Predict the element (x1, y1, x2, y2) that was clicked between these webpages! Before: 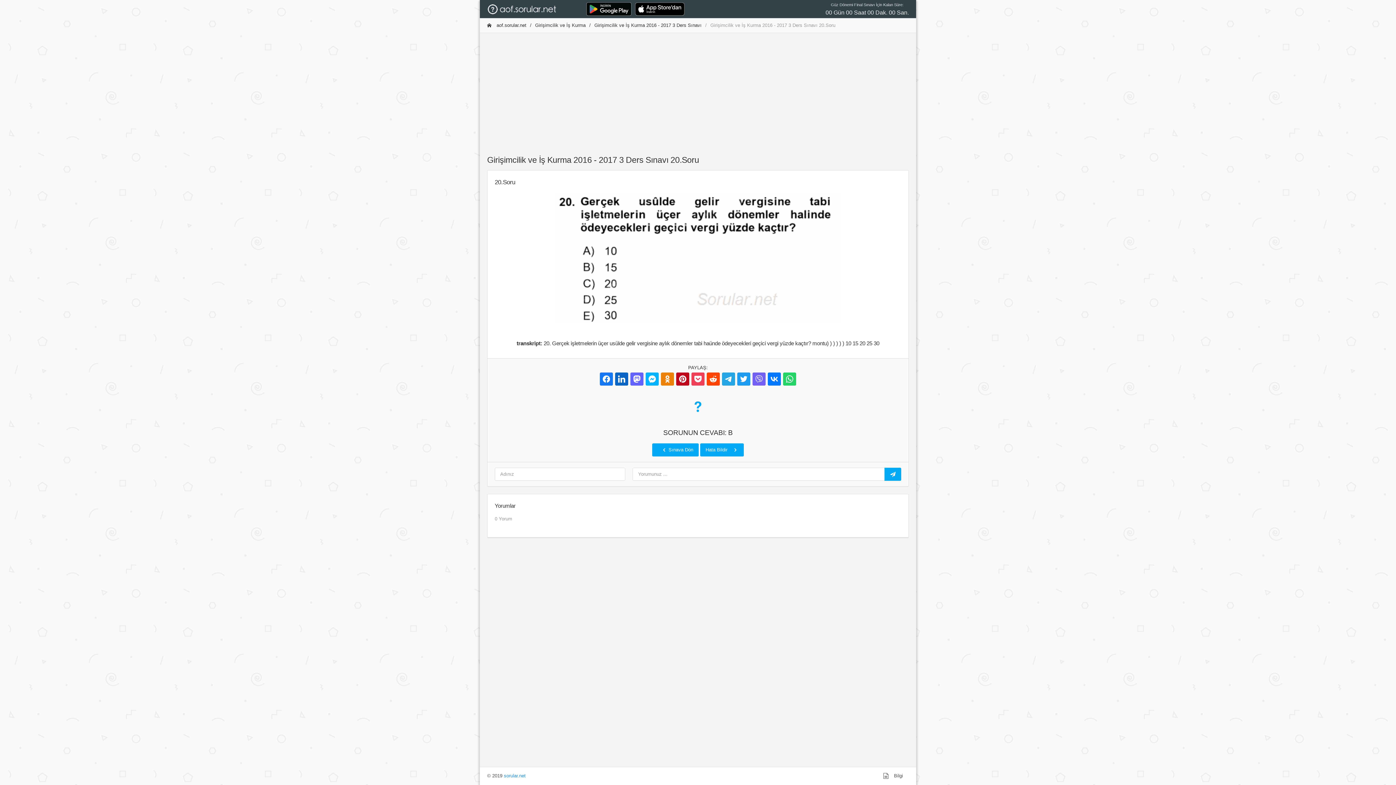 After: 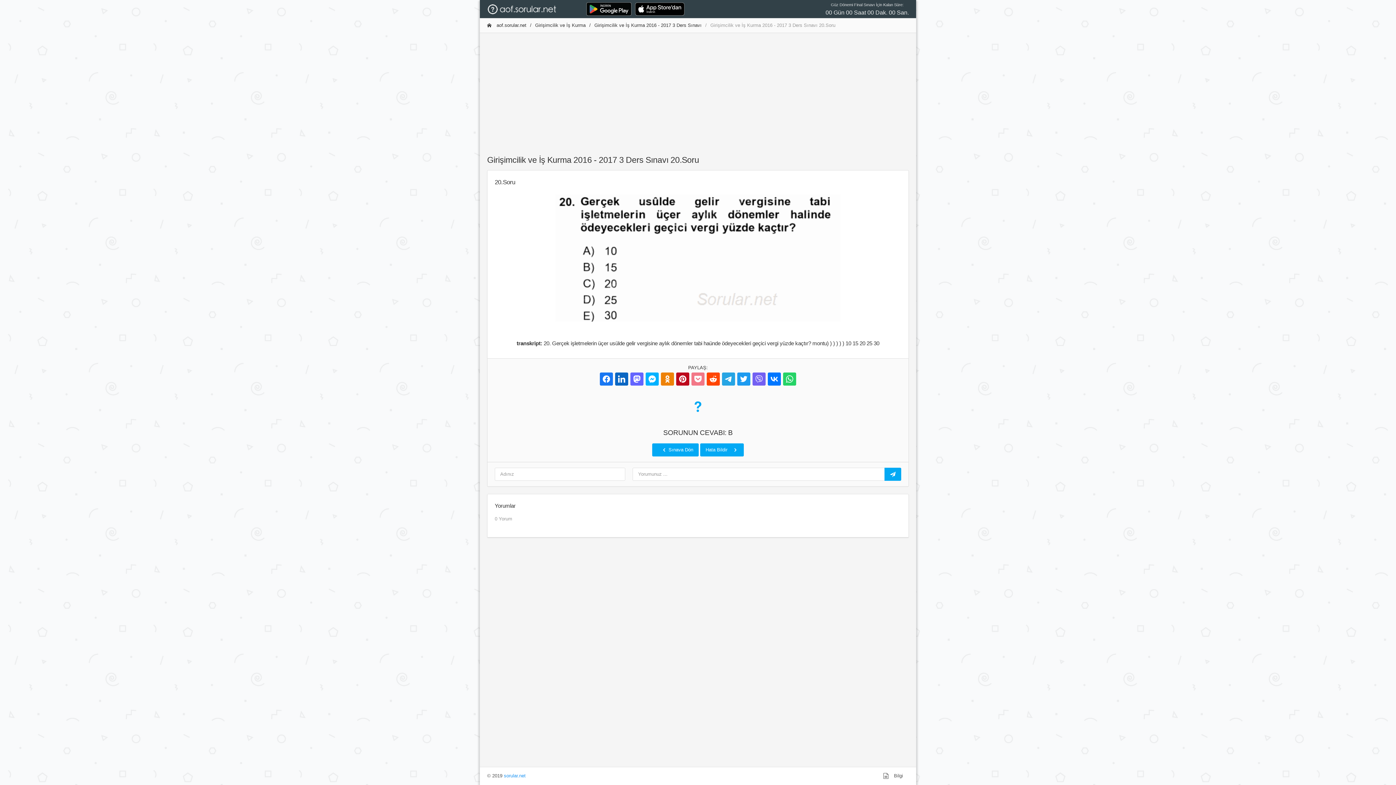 Action: bbox: (691, 372, 704, 385)